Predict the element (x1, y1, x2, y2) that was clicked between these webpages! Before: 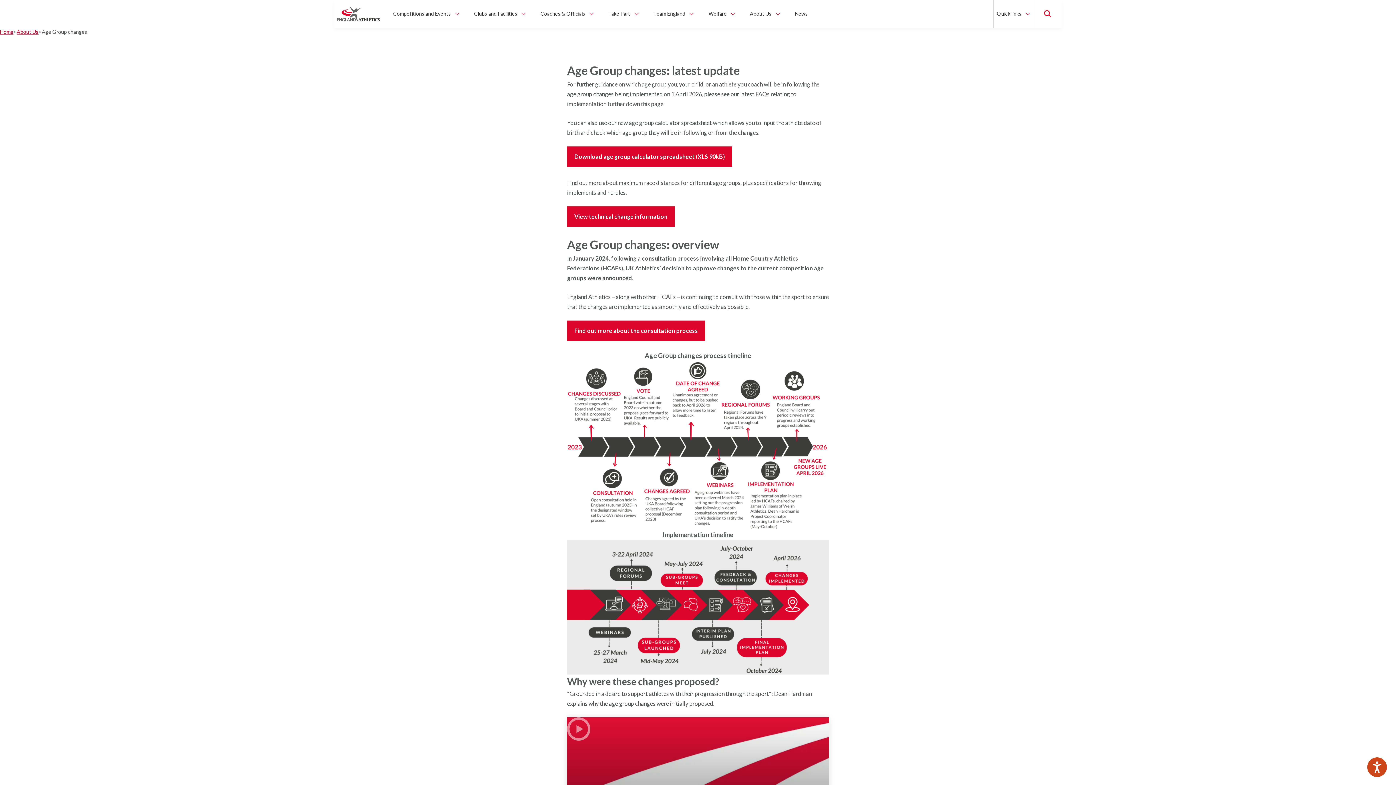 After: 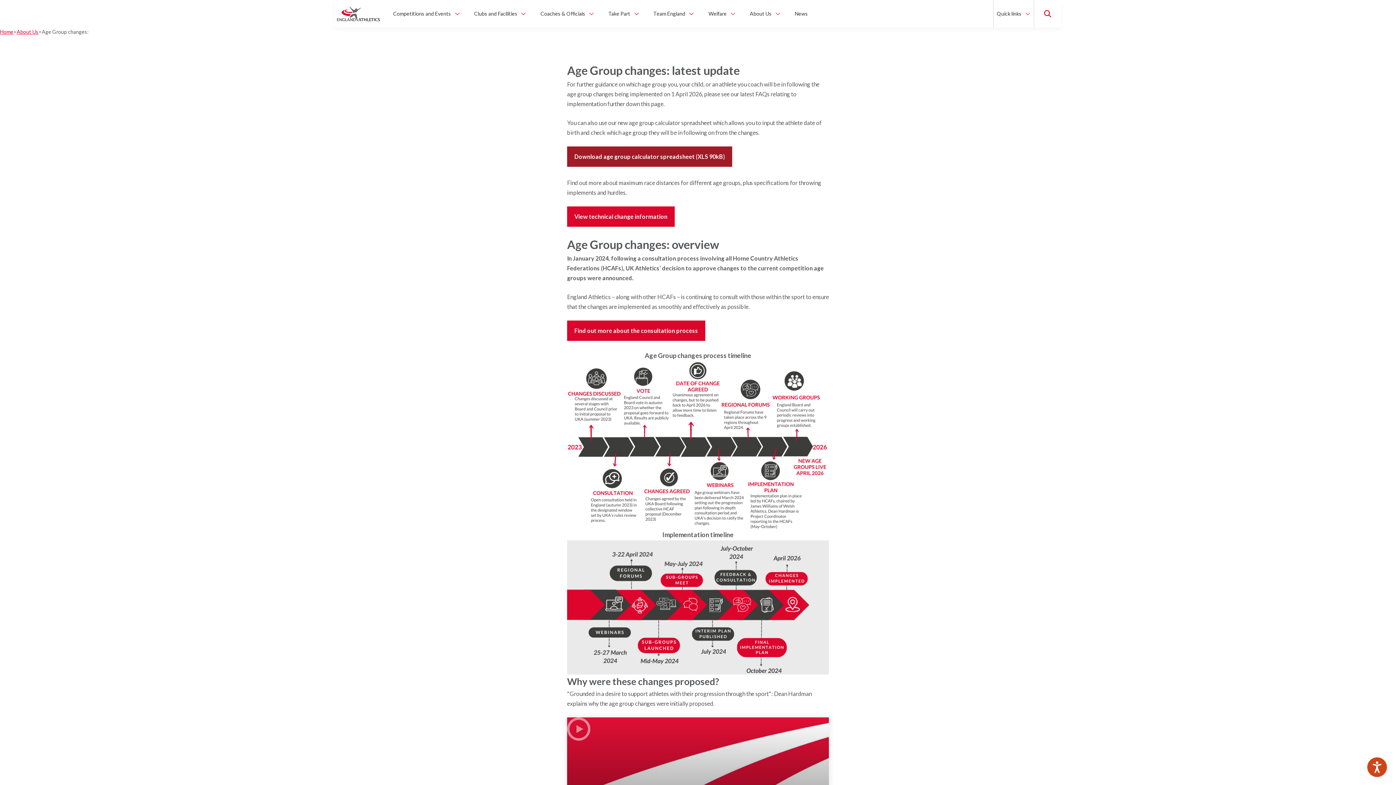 Action: label: Download age group calculator spreadsheet (XLS 90kB) bbox: (567, 146, 732, 166)